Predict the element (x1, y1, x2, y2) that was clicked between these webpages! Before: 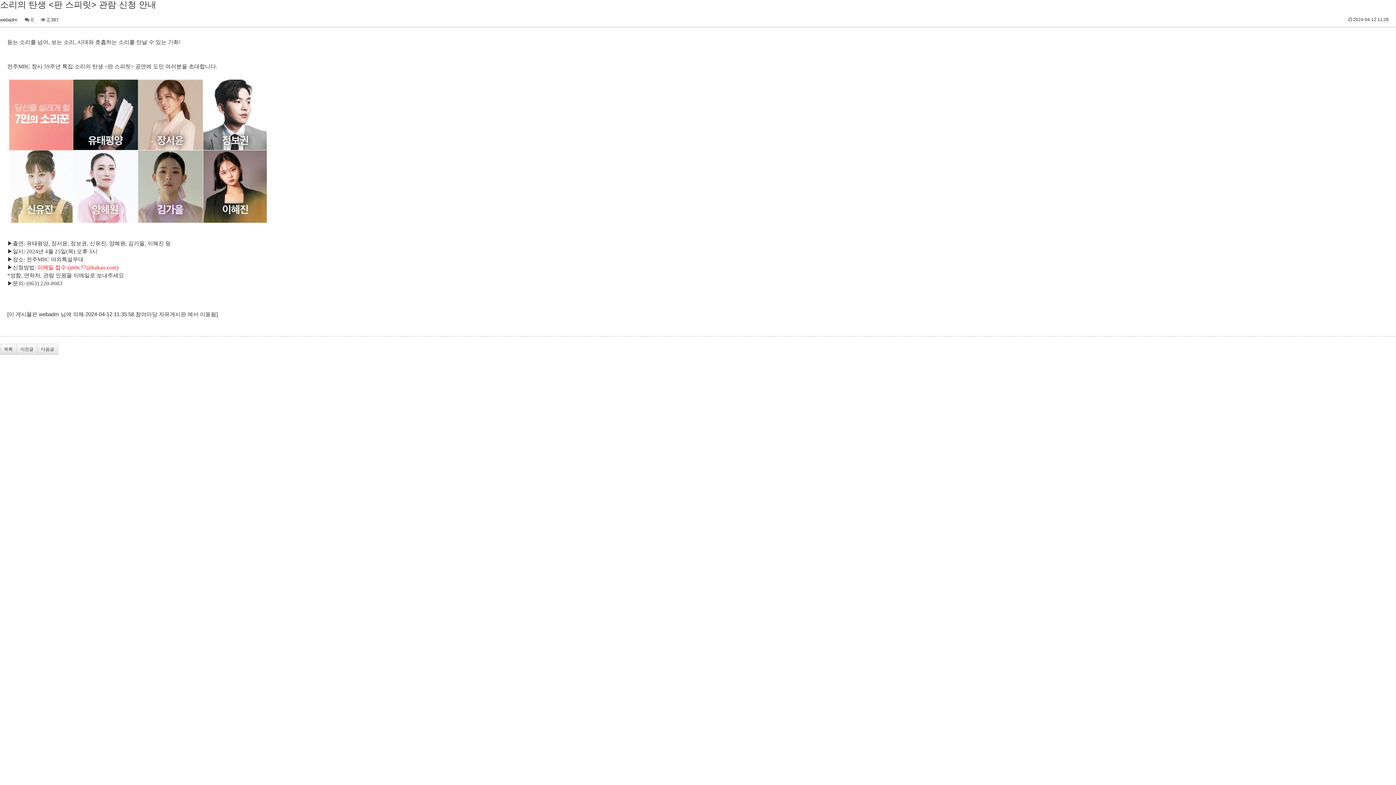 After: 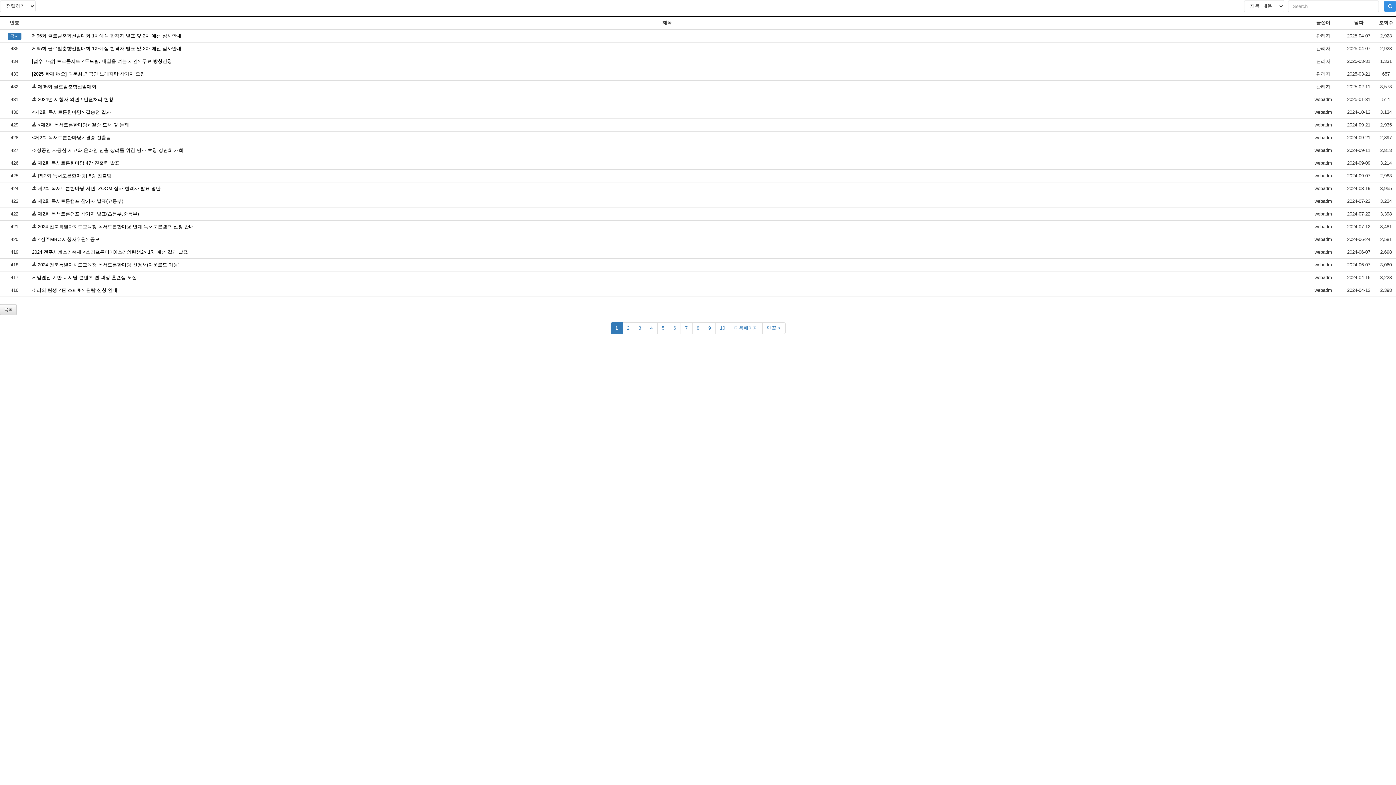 Action: label: 목록 bbox: (0, 344, 16, 354)